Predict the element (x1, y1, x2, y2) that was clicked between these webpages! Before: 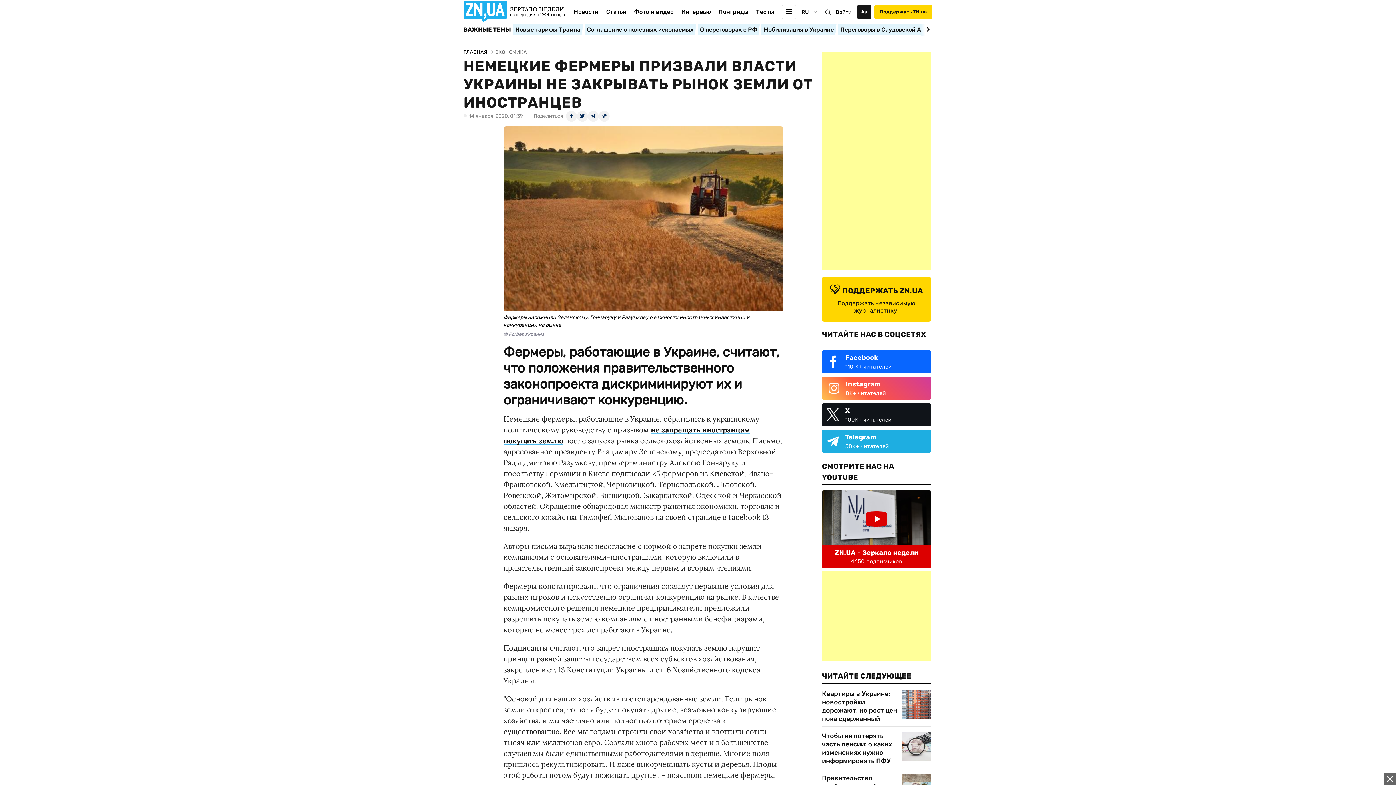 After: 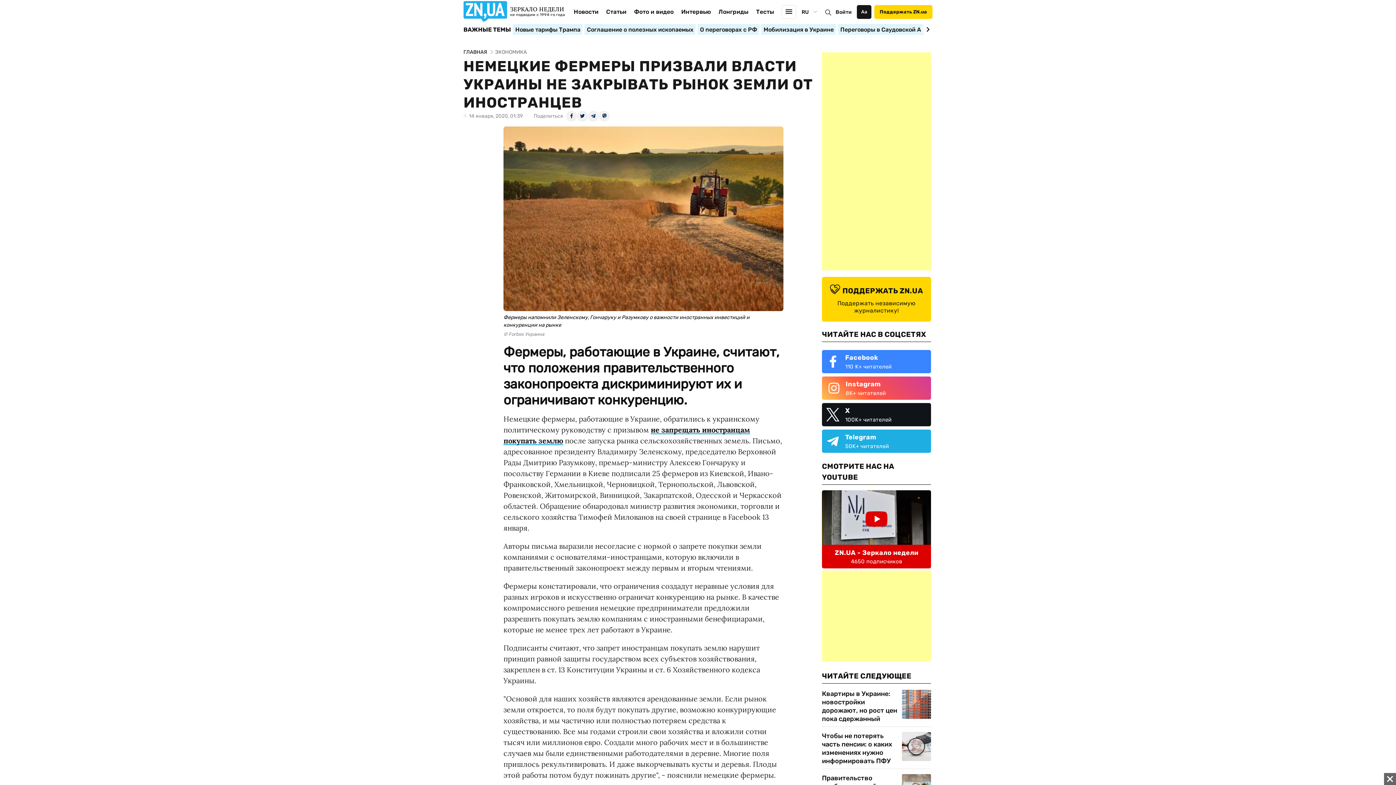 Action: label: Facebook
110 K+ читателей bbox: (822, 350, 931, 373)